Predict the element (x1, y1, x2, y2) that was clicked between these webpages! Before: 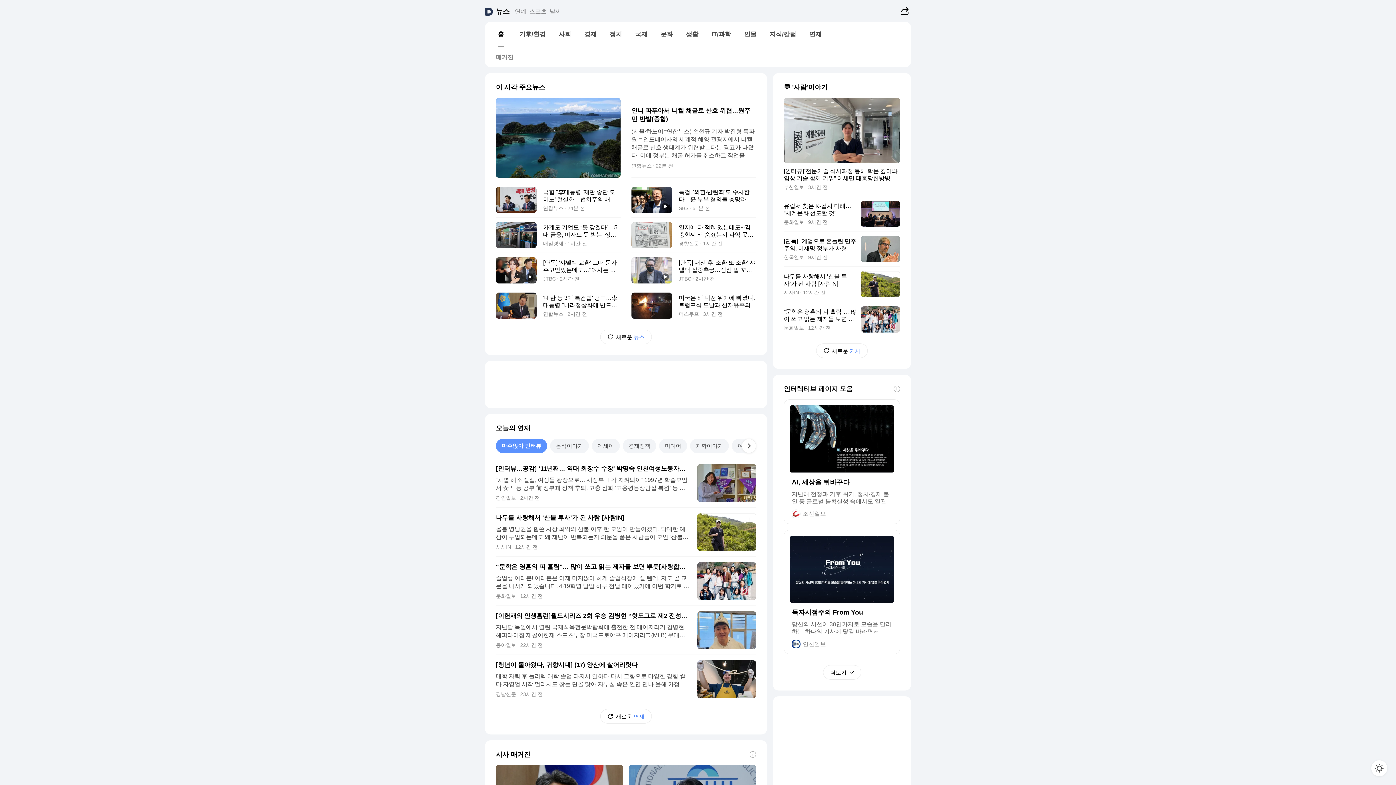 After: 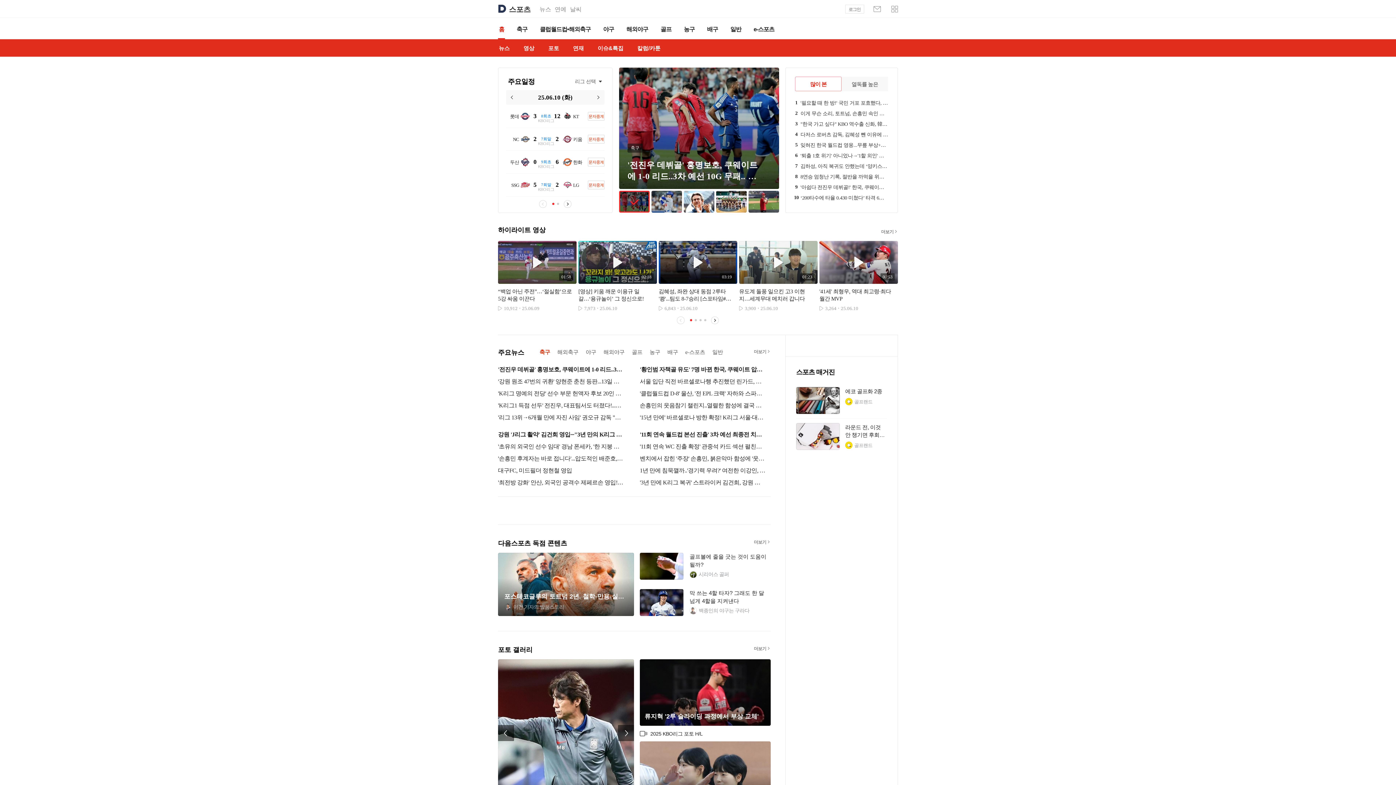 Action: bbox: (528, 0, 548, 21) label: 스포츠